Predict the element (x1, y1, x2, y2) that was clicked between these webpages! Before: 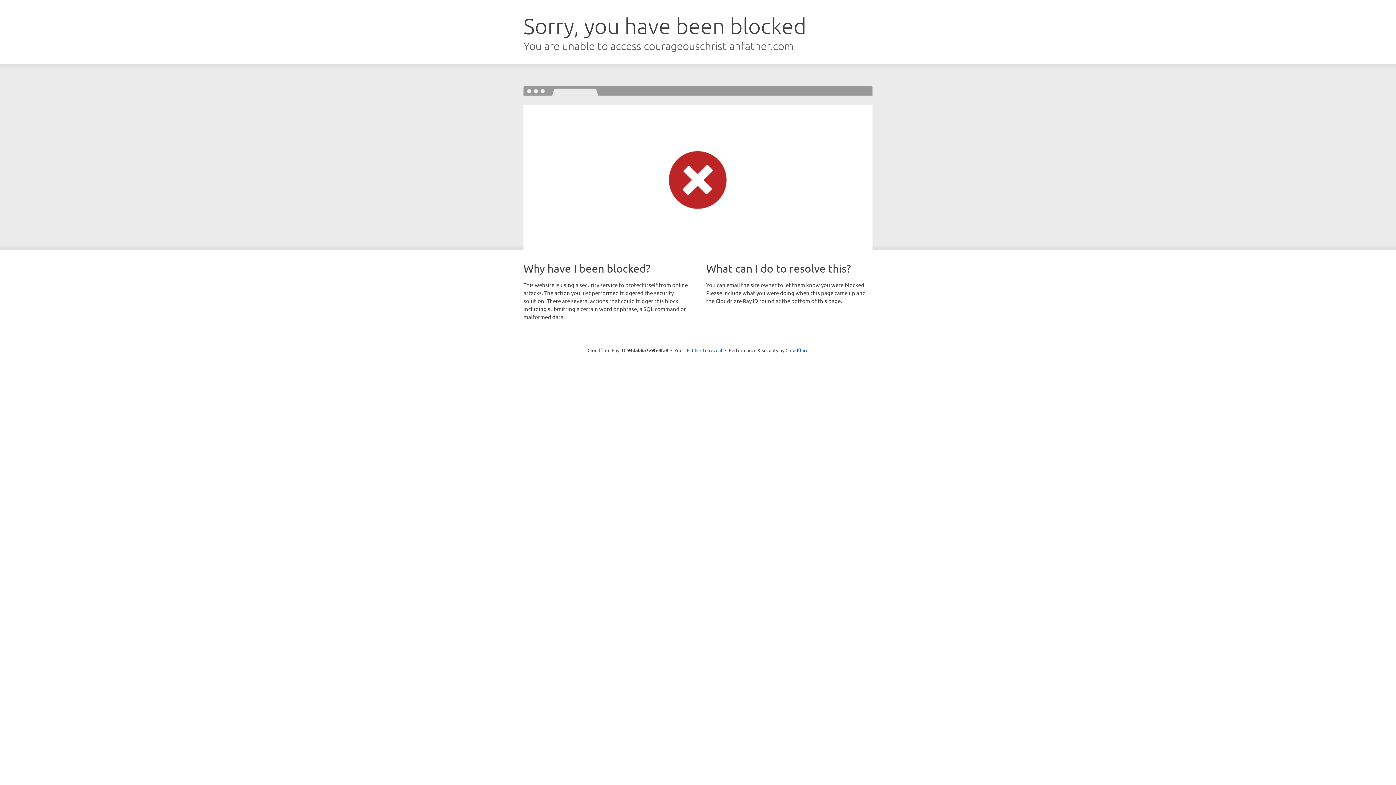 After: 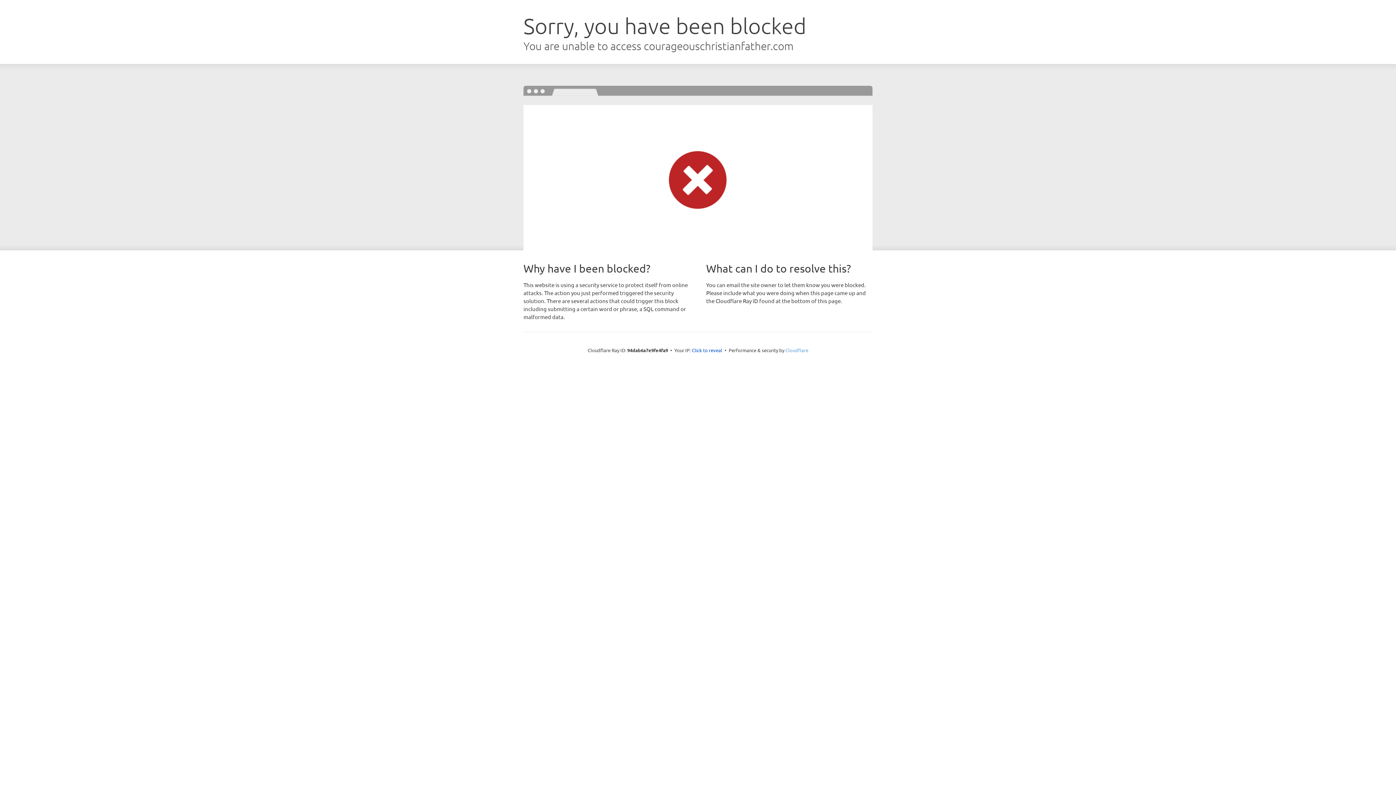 Action: label: Cloudflare bbox: (785, 347, 808, 353)